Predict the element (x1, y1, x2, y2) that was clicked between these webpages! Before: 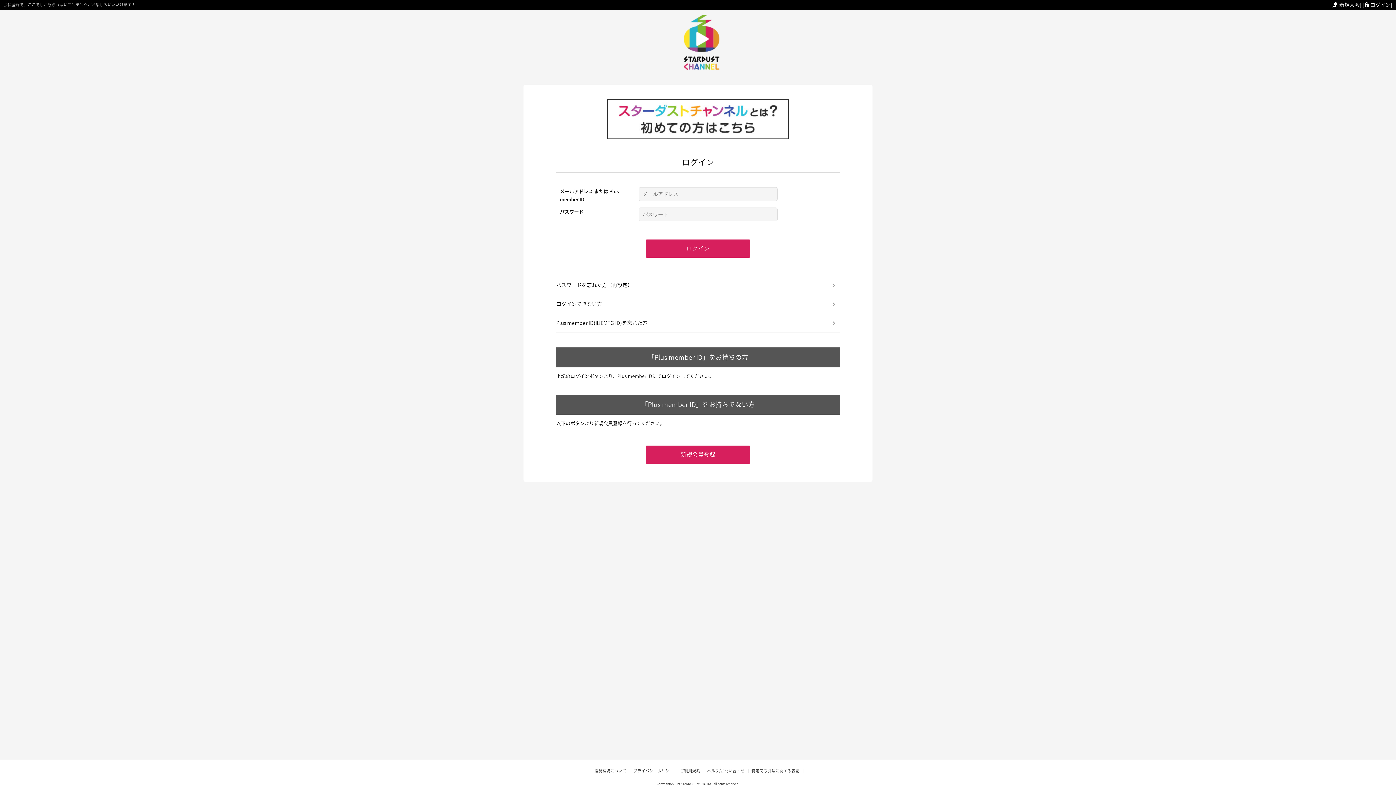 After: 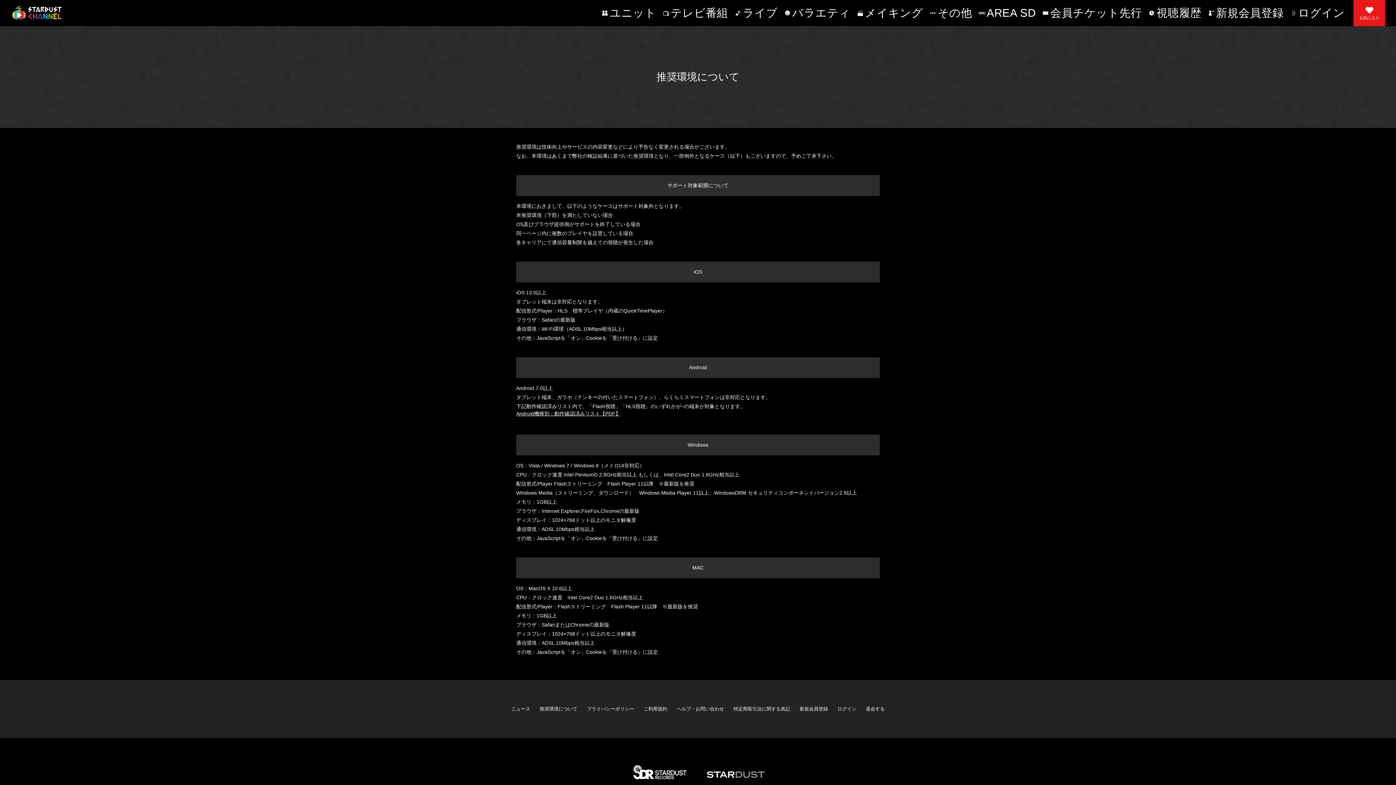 Action: bbox: (592, 769, 630, 773) label: 推奨環境について